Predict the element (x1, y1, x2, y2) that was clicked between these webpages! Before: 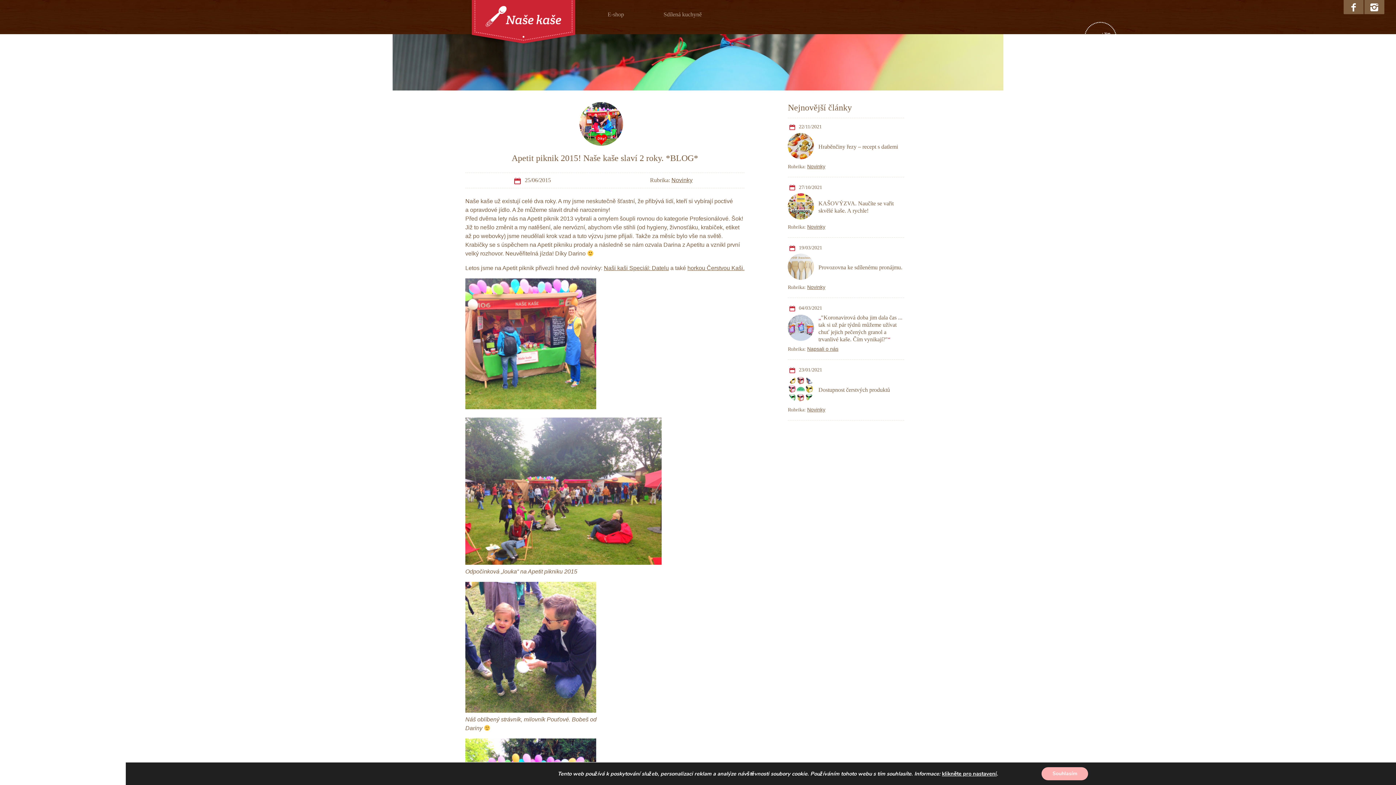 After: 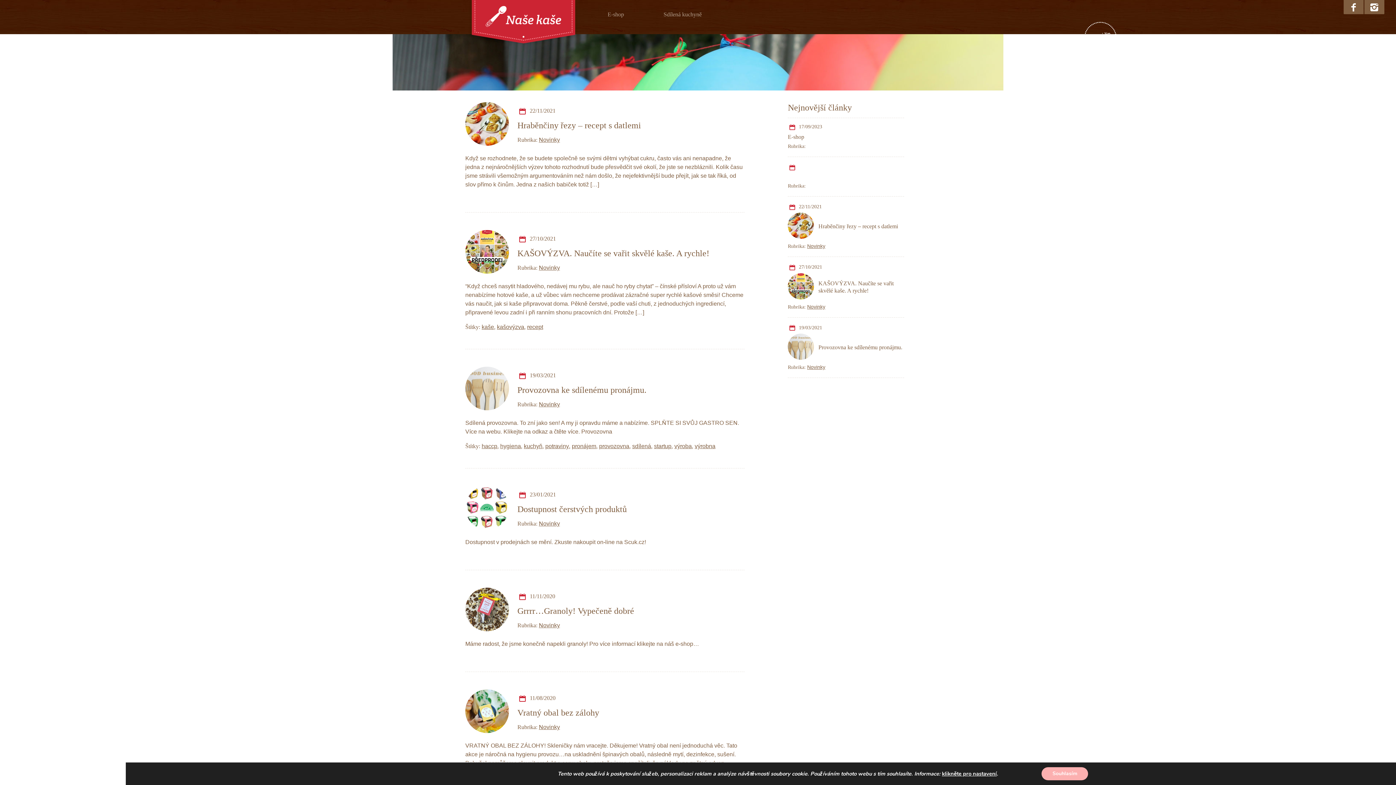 Action: label: Novinky bbox: (807, 284, 825, 290)